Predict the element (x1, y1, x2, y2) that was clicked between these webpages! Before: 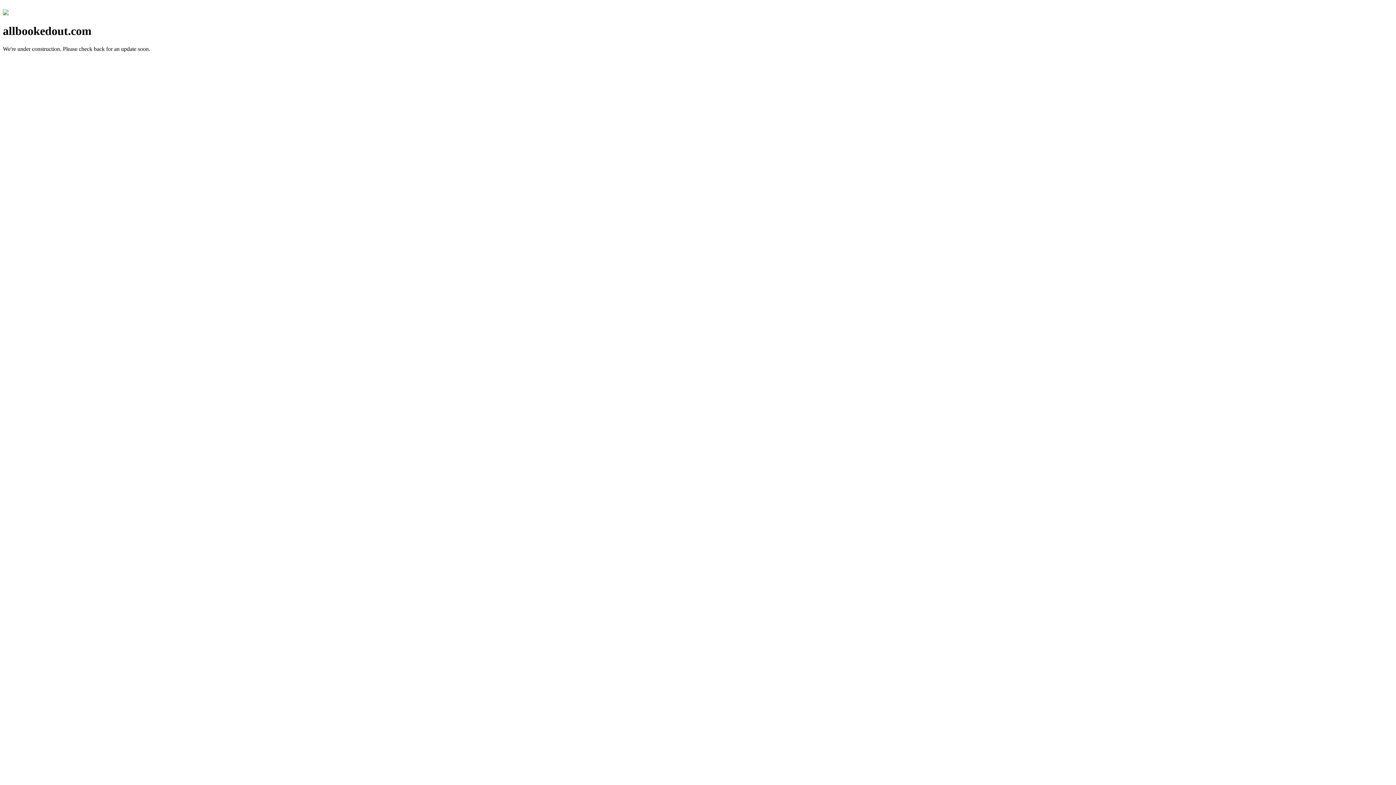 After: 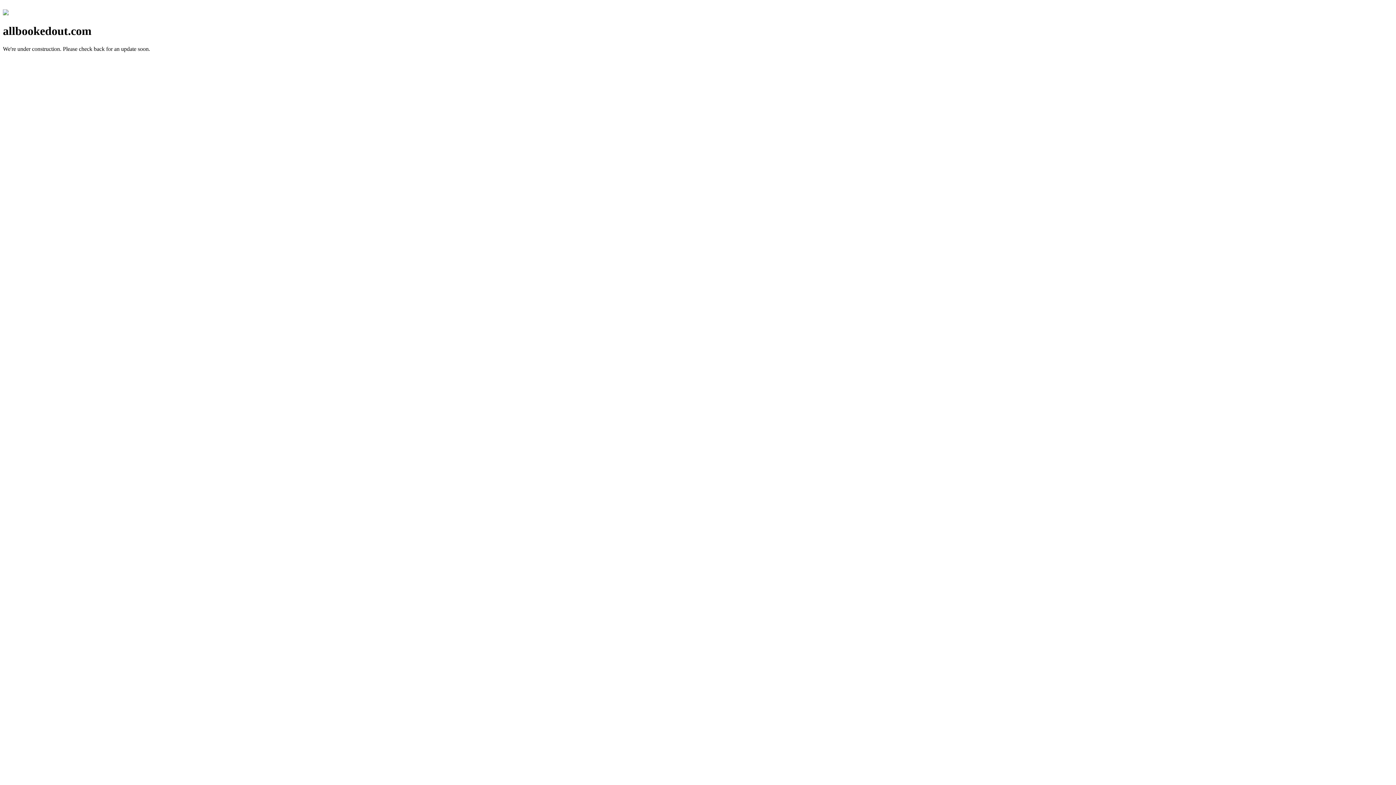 Action: bbox: (2, 10, 8, 16)